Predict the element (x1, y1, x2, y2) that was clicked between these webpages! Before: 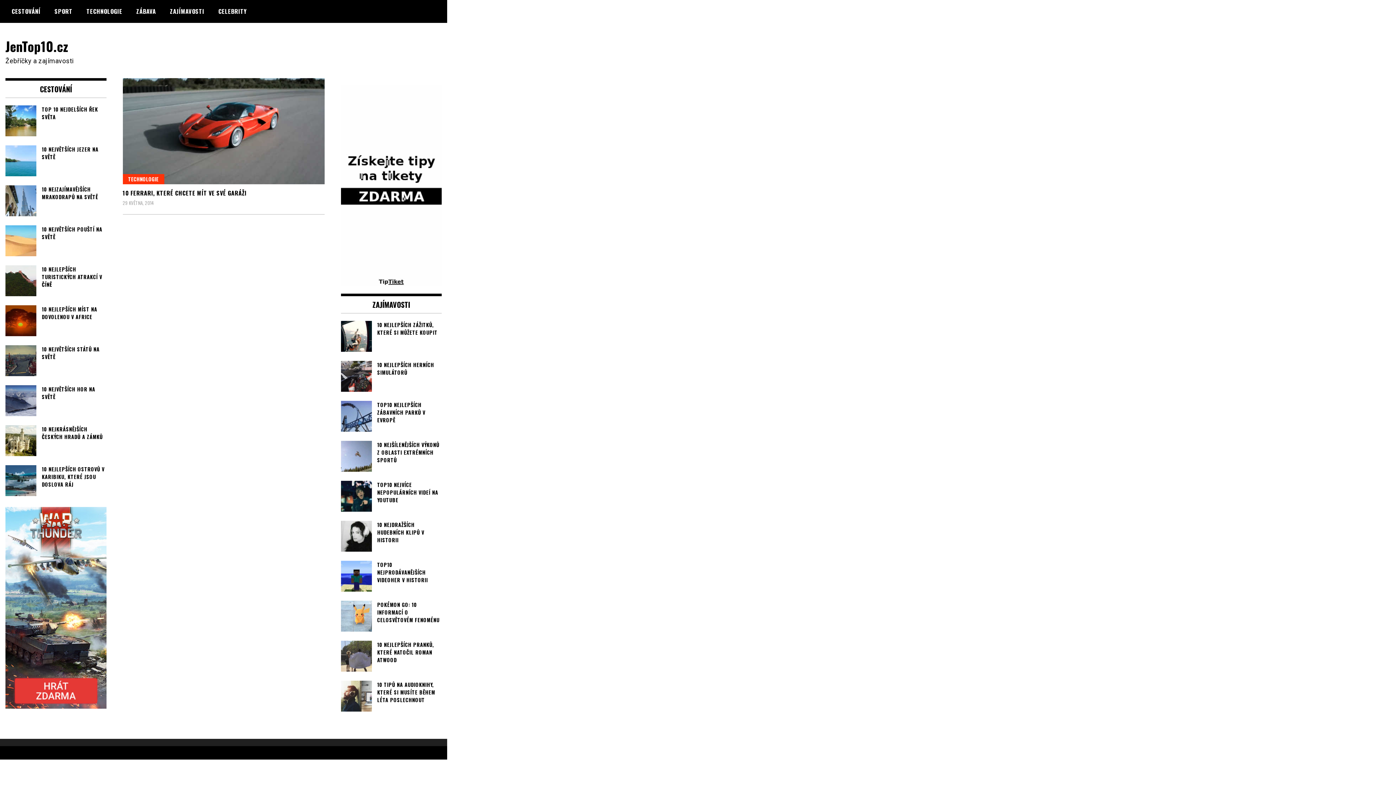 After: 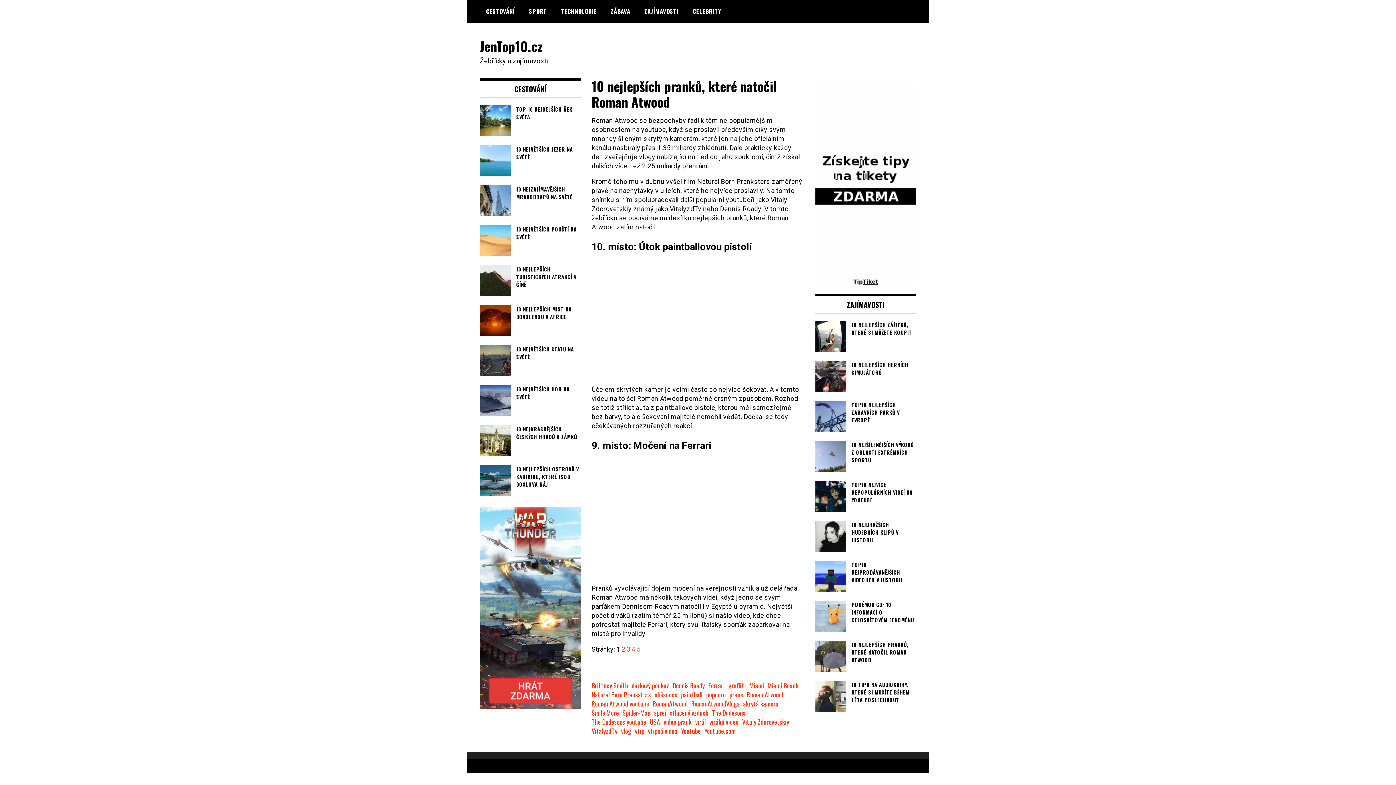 Action: bbox: (340, 641, 441, 664) label: 10 NEJLEPŠÍCH PRANKŮ, KTERÉ NATOČIL ROMAN ATWOOD